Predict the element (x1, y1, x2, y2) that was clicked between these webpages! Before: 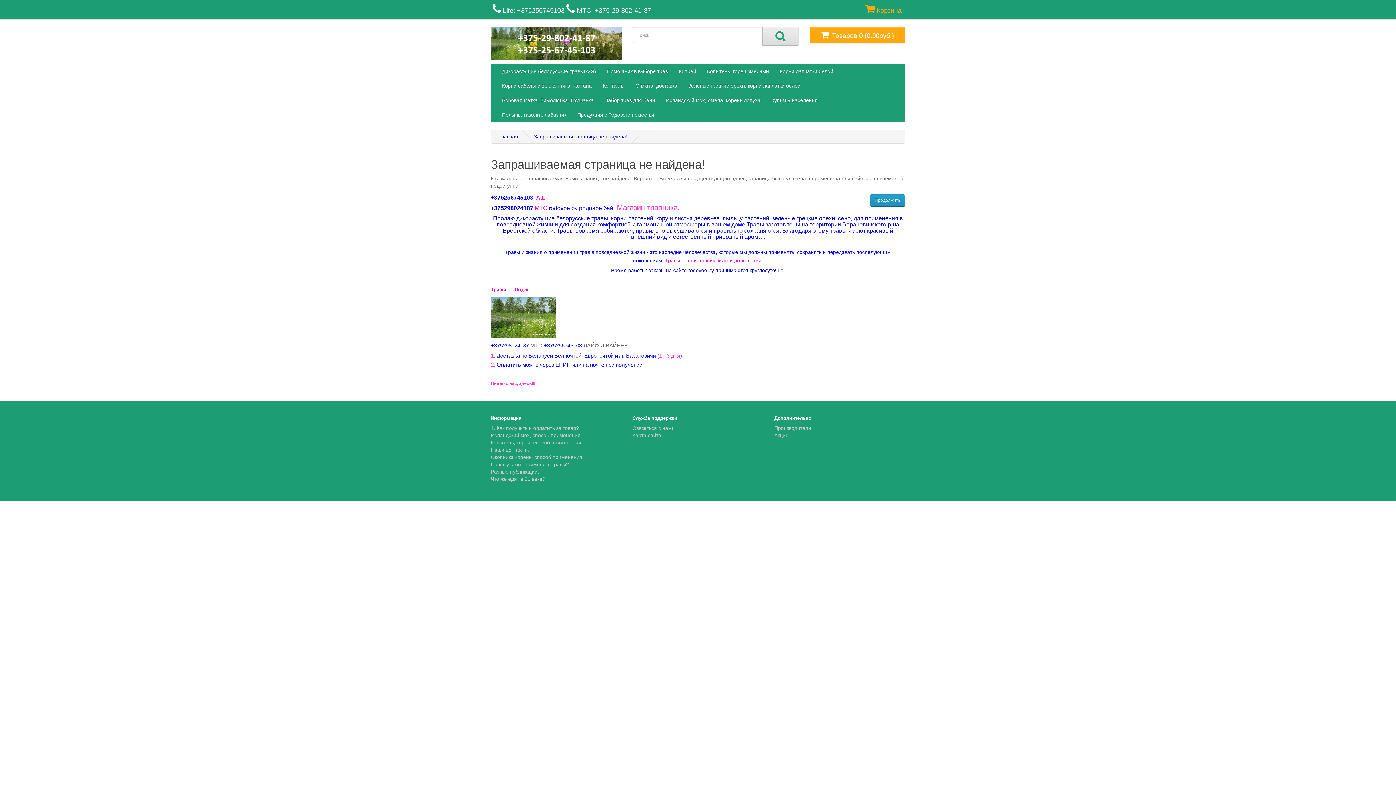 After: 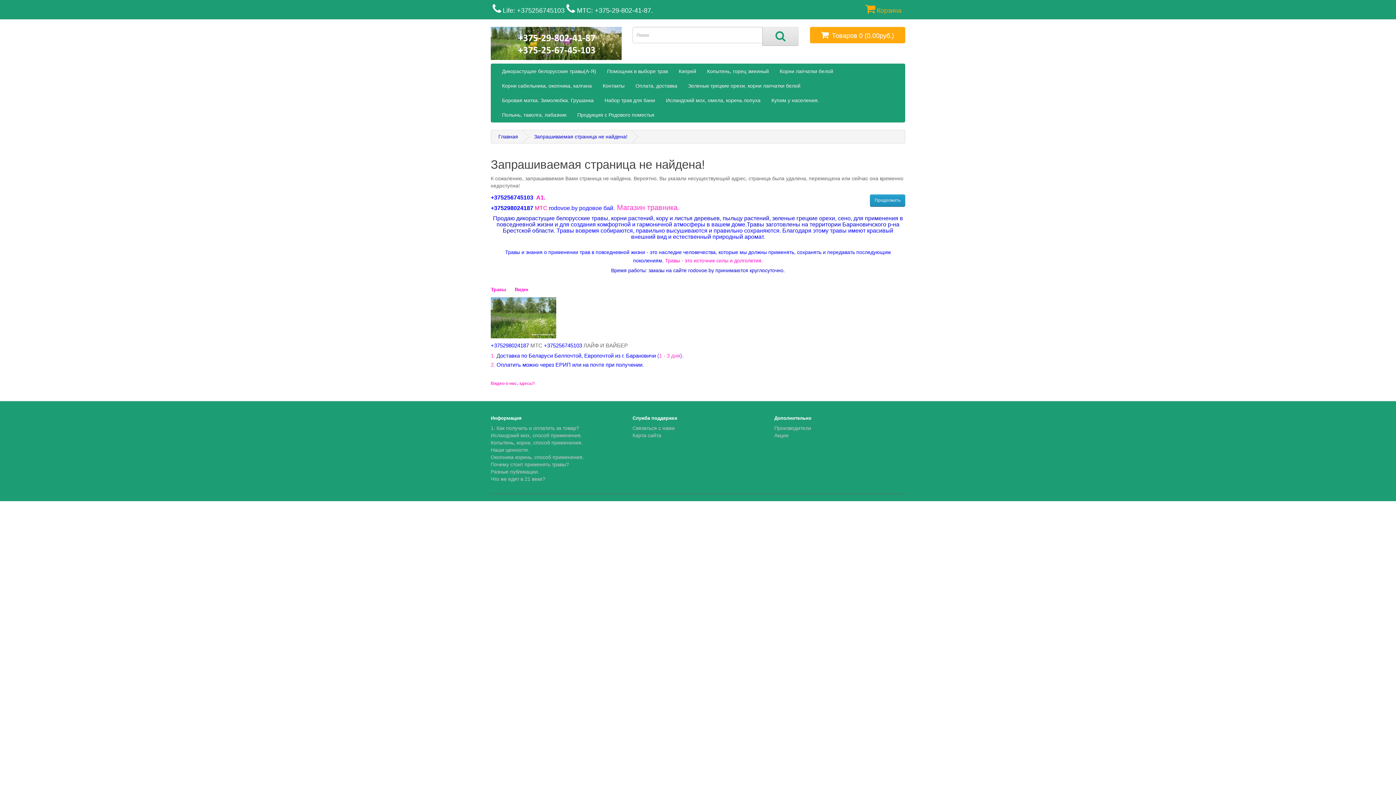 Action: label: Окопника корень, способ применения. bbox: (490, 454, 584, 460)